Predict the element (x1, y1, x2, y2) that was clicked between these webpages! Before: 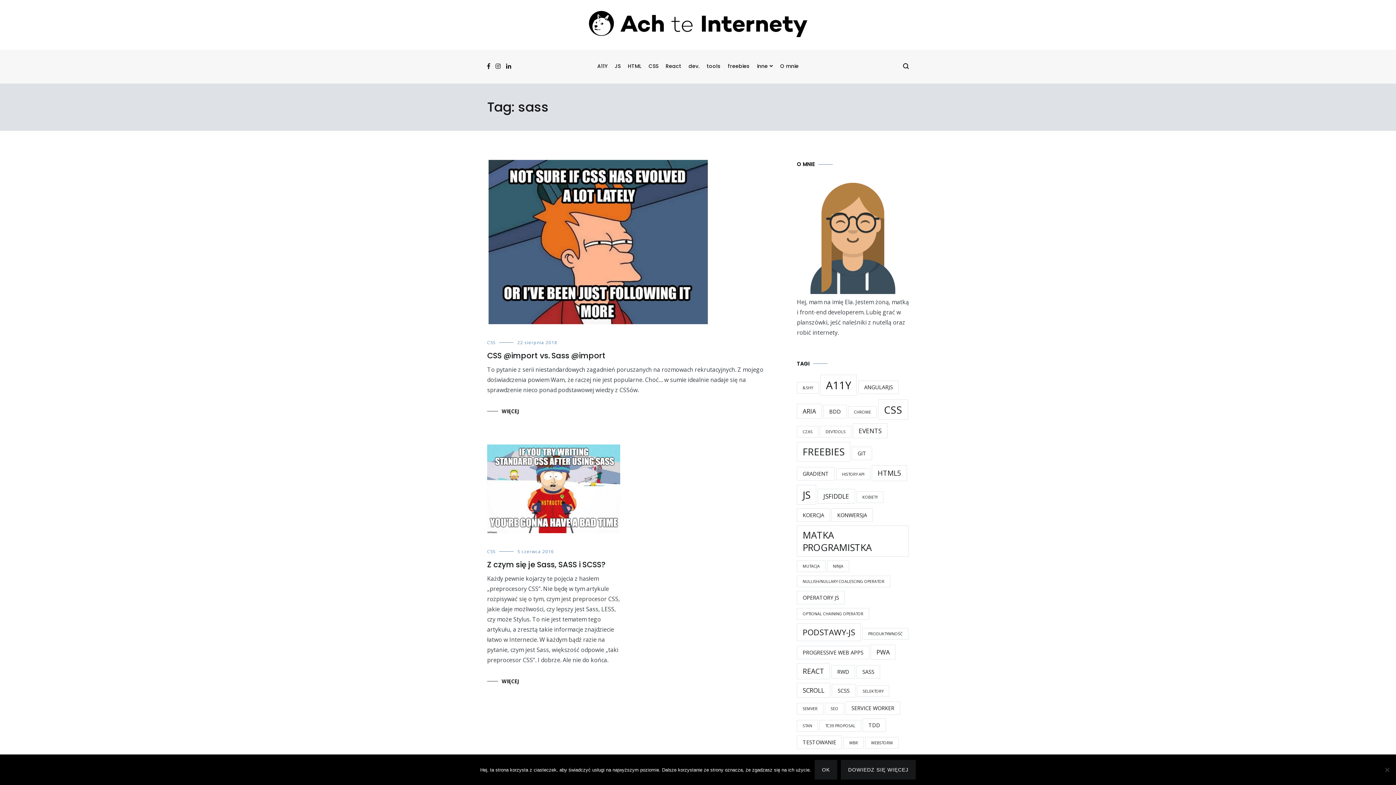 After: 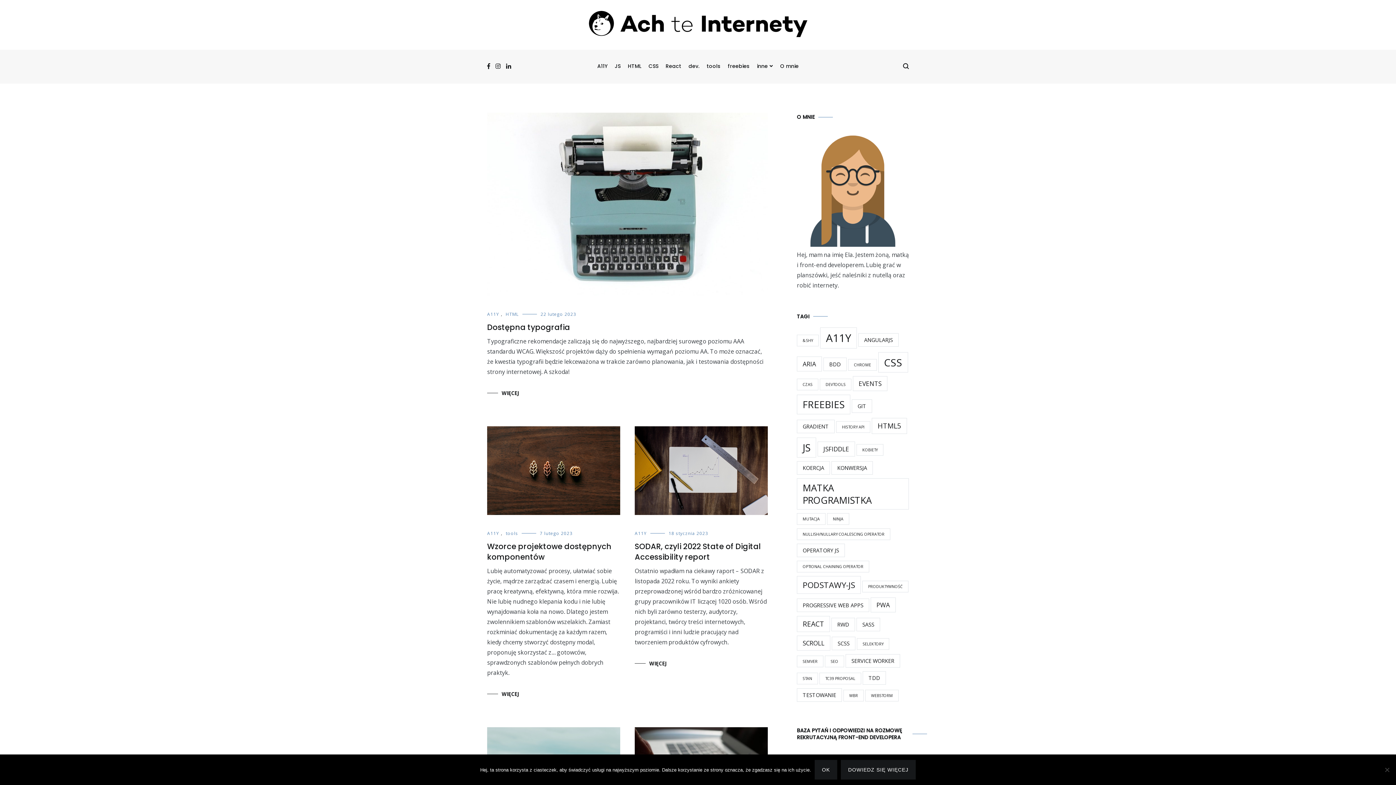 Action: bbox: (588, 10, 807, 38)